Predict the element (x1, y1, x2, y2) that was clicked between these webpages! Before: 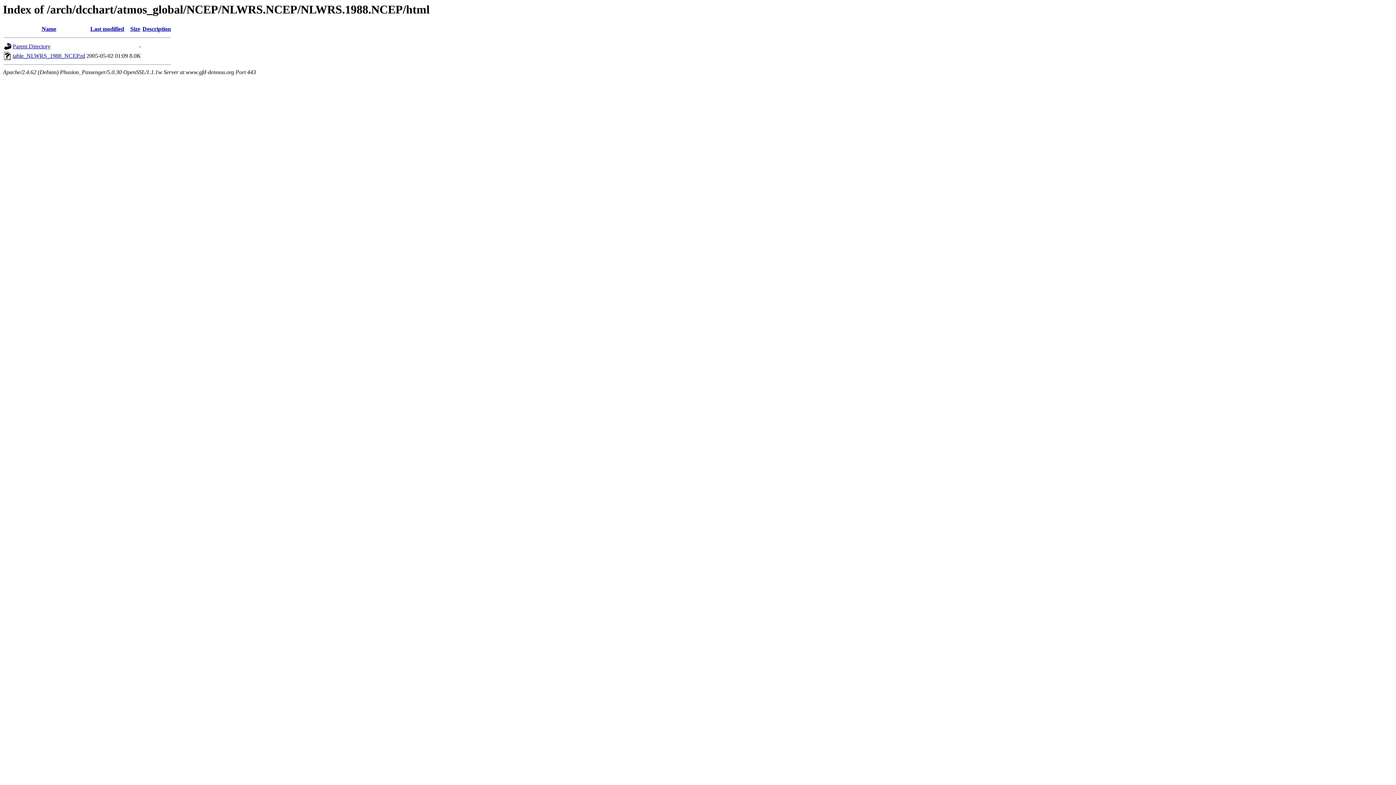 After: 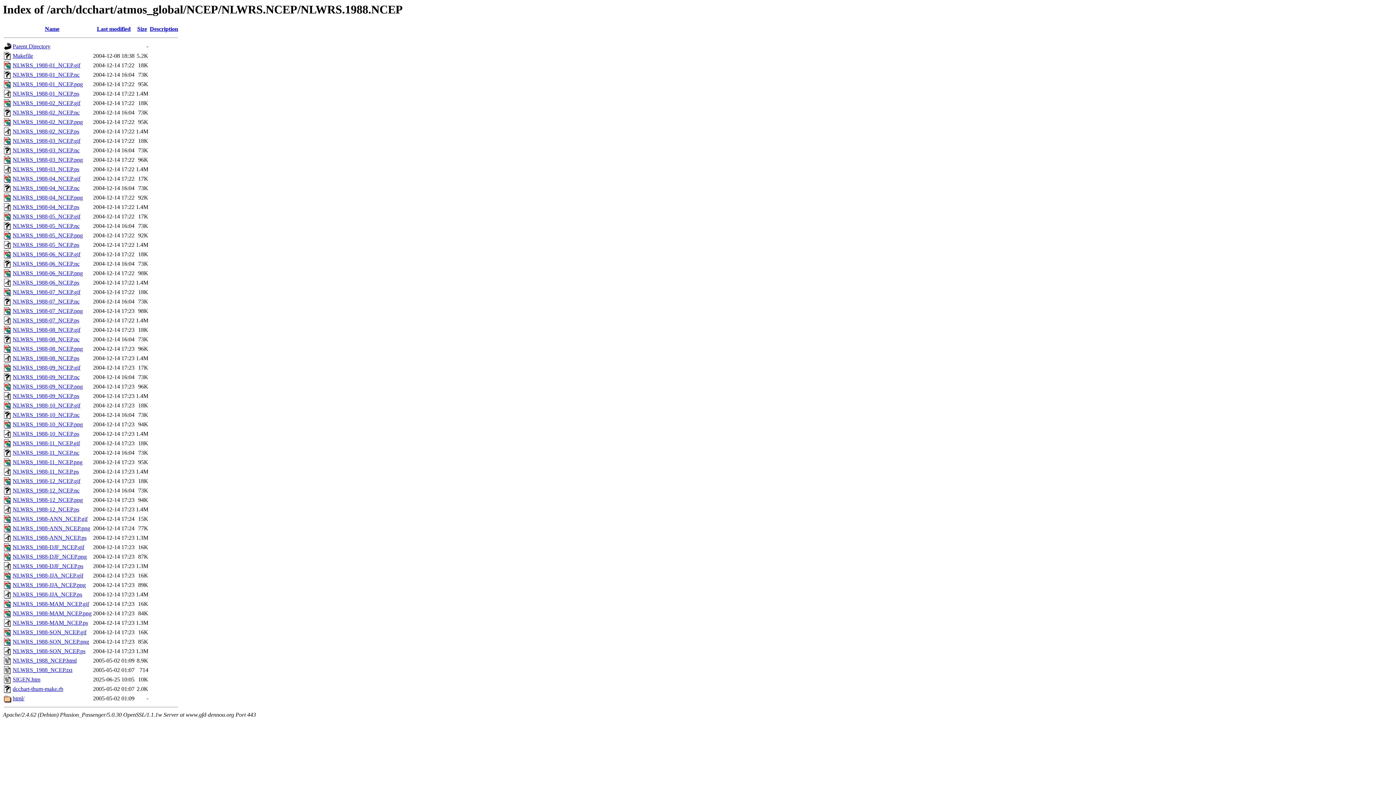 Action: label: Parent Directory bbox: (12, 43, 50, 49)